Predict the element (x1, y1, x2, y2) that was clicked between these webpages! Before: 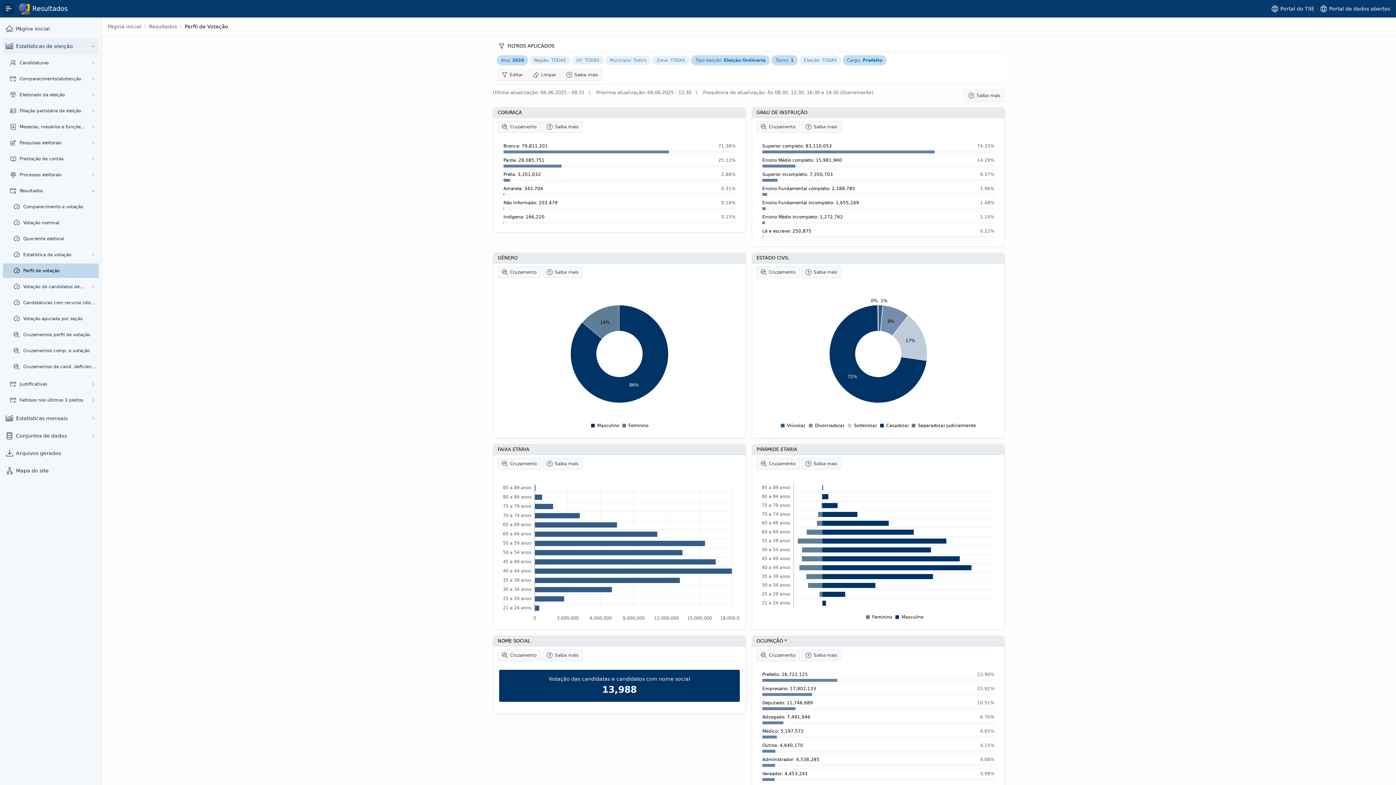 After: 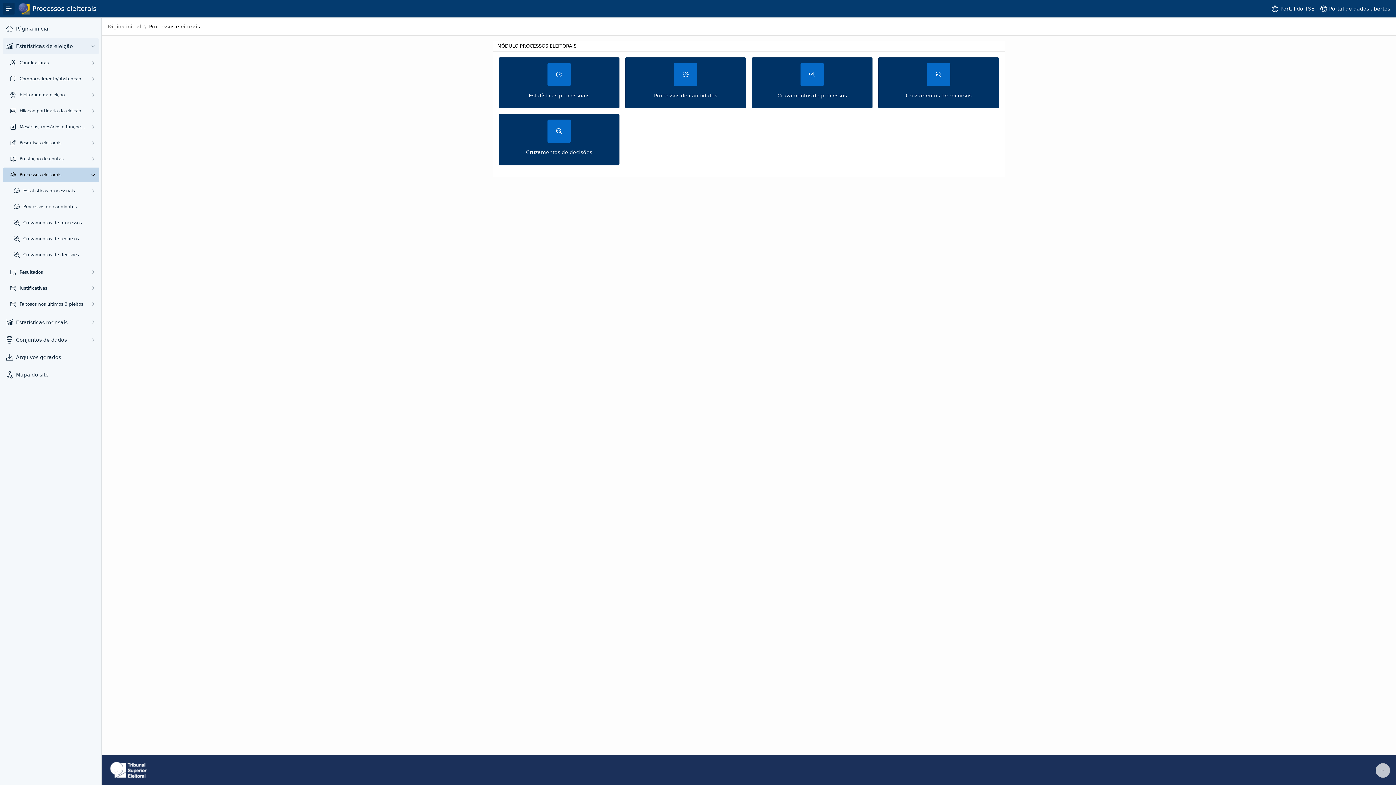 Action: label: Processos eleitorais bbox: (19, 172, 85, 177)